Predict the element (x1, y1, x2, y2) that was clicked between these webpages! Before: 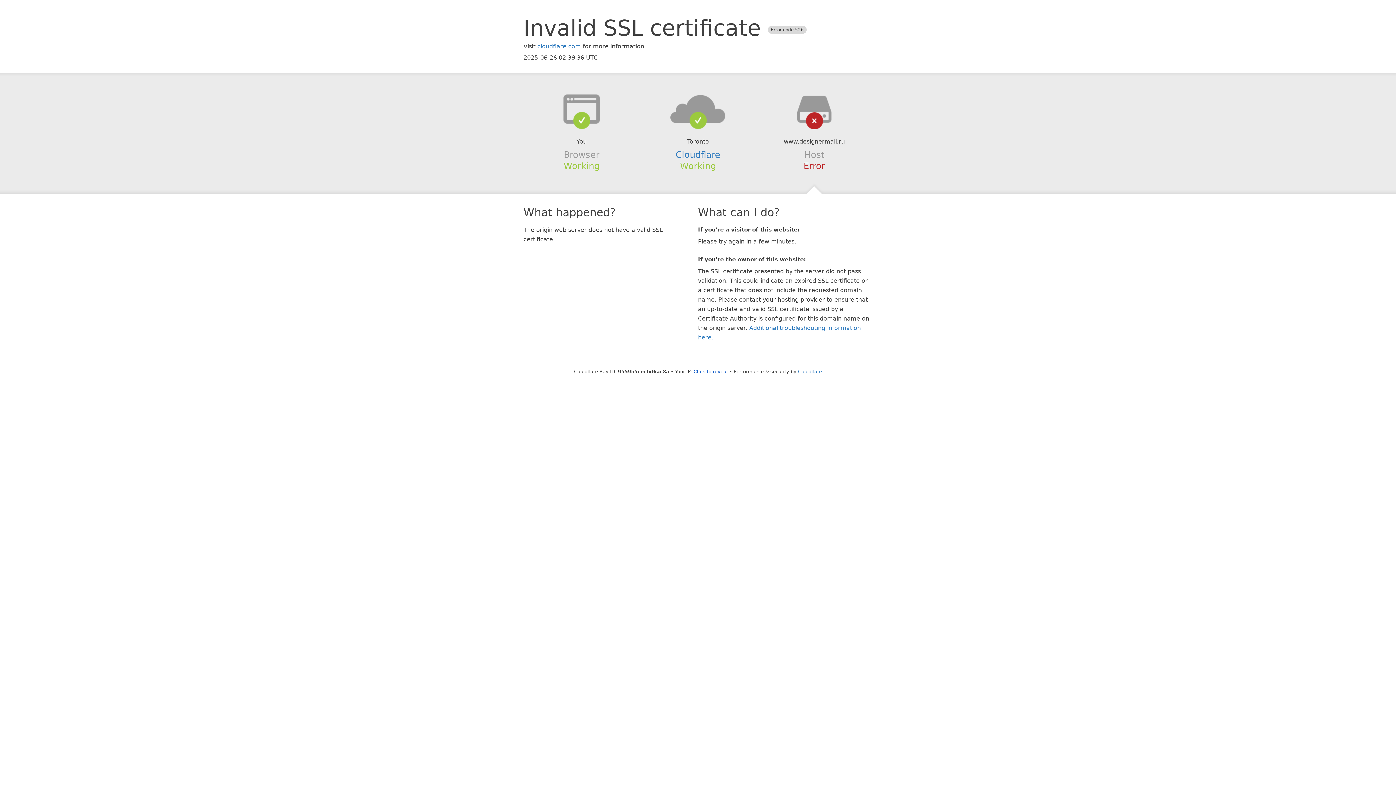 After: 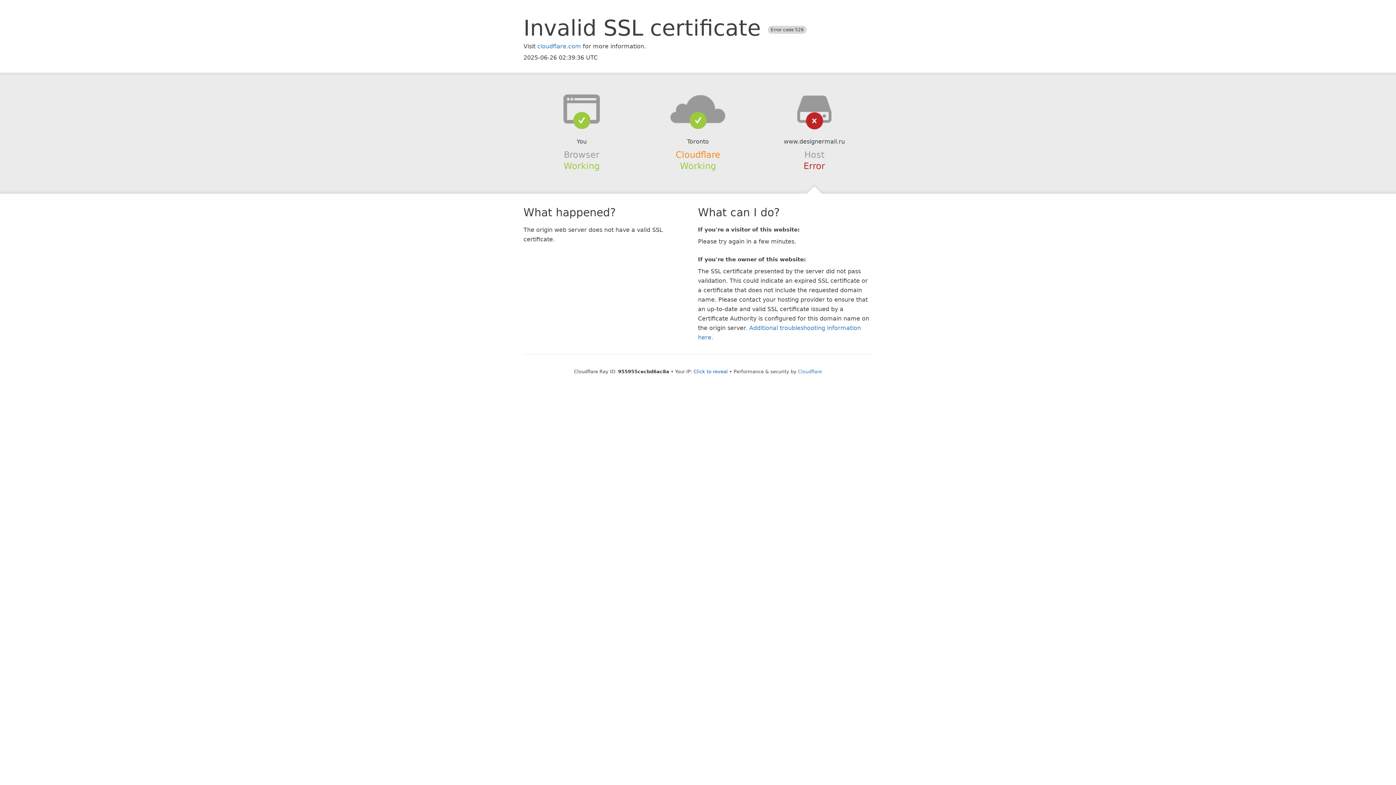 Action: bbox: (675, 149, 720, 159) label: Cloudflare